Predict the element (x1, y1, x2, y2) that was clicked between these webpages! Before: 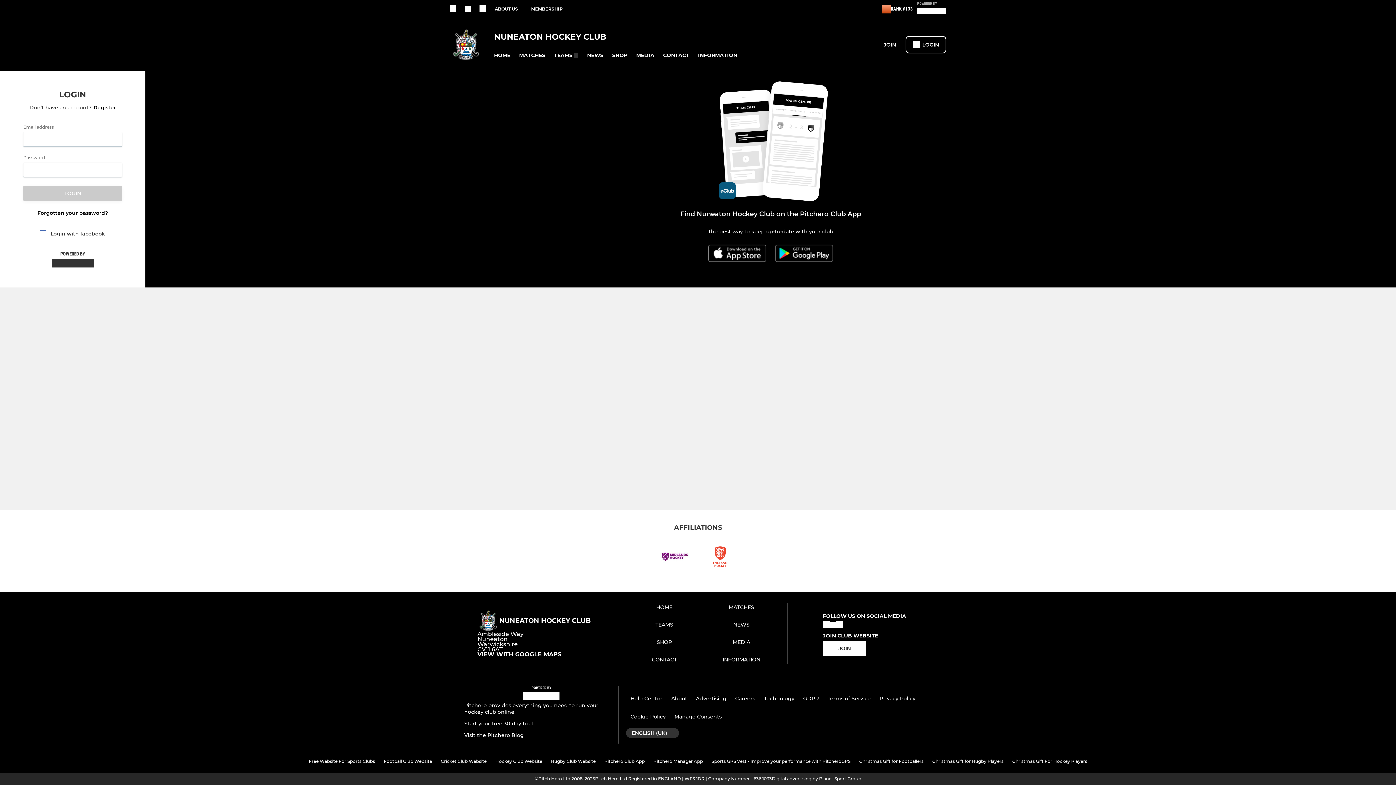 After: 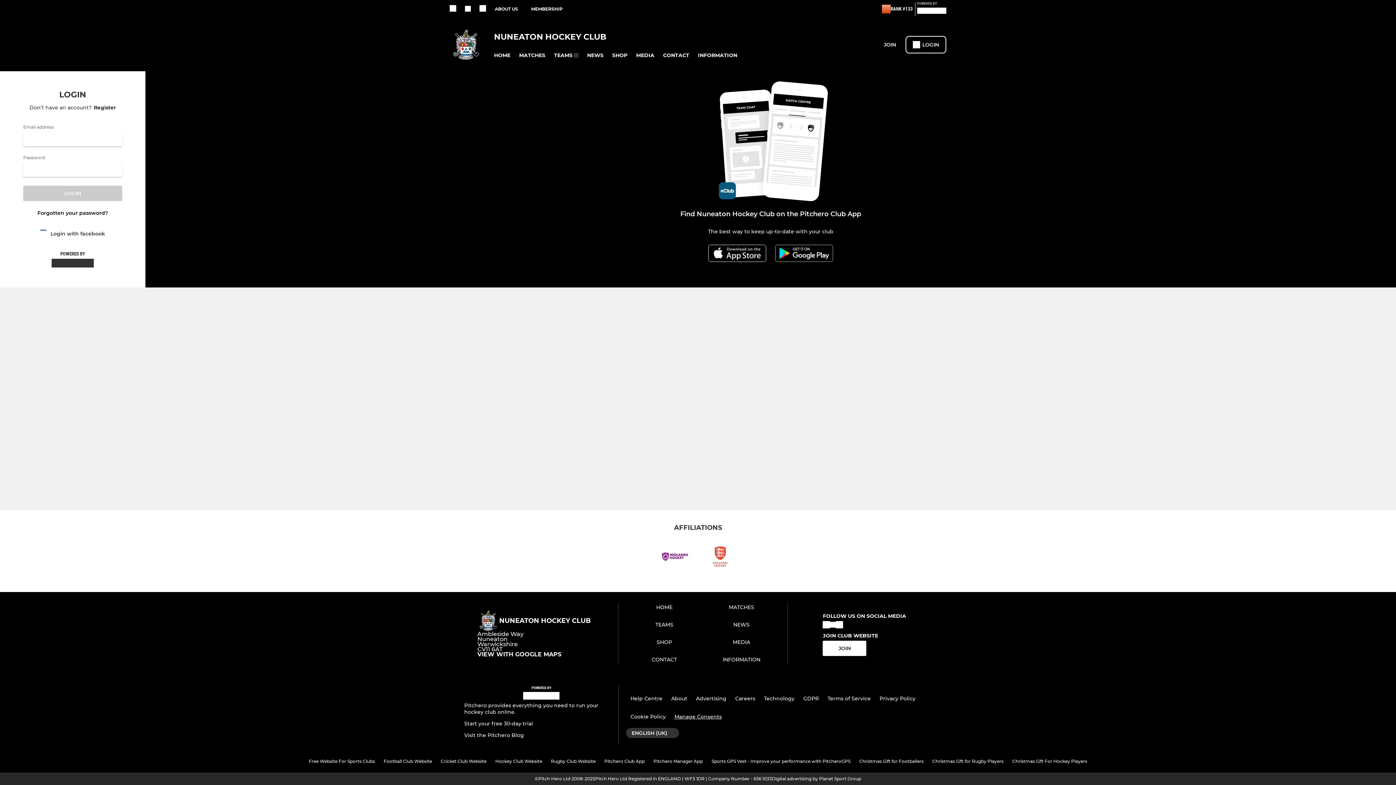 Action: label: Manage Consents bbox: (670, 710, 726, 723)